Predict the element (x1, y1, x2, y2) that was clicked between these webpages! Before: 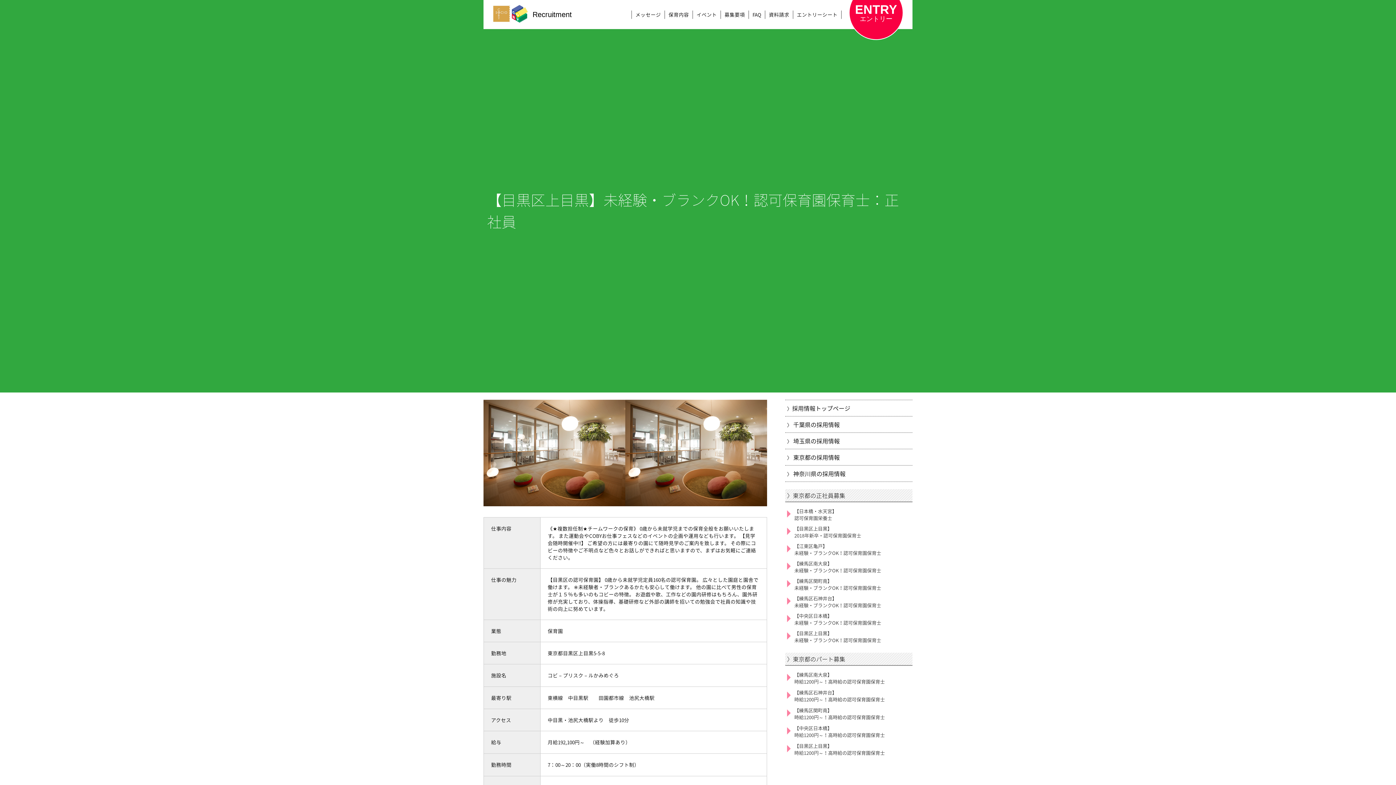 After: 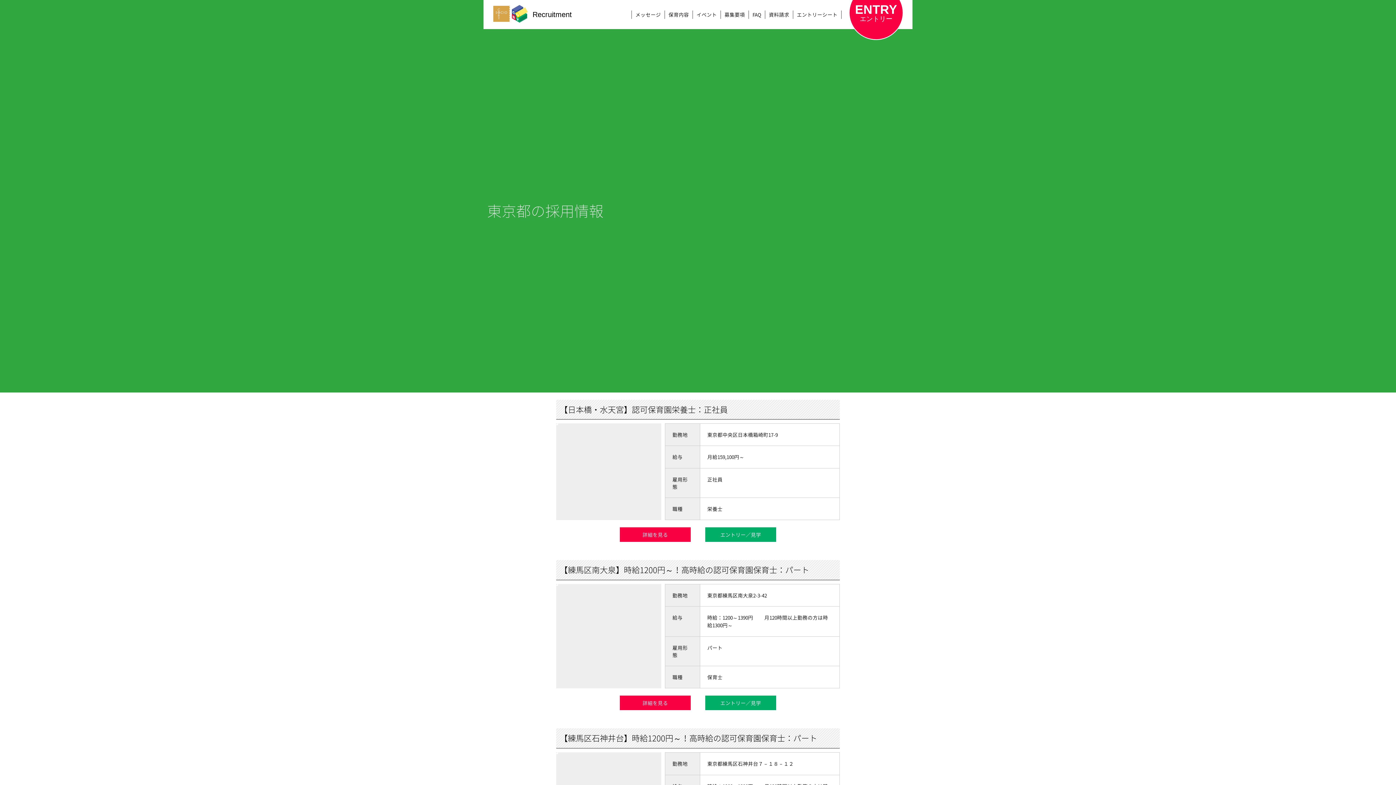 Action: bbox: (793, 453, 840, 461) label: 東京都の採用情報